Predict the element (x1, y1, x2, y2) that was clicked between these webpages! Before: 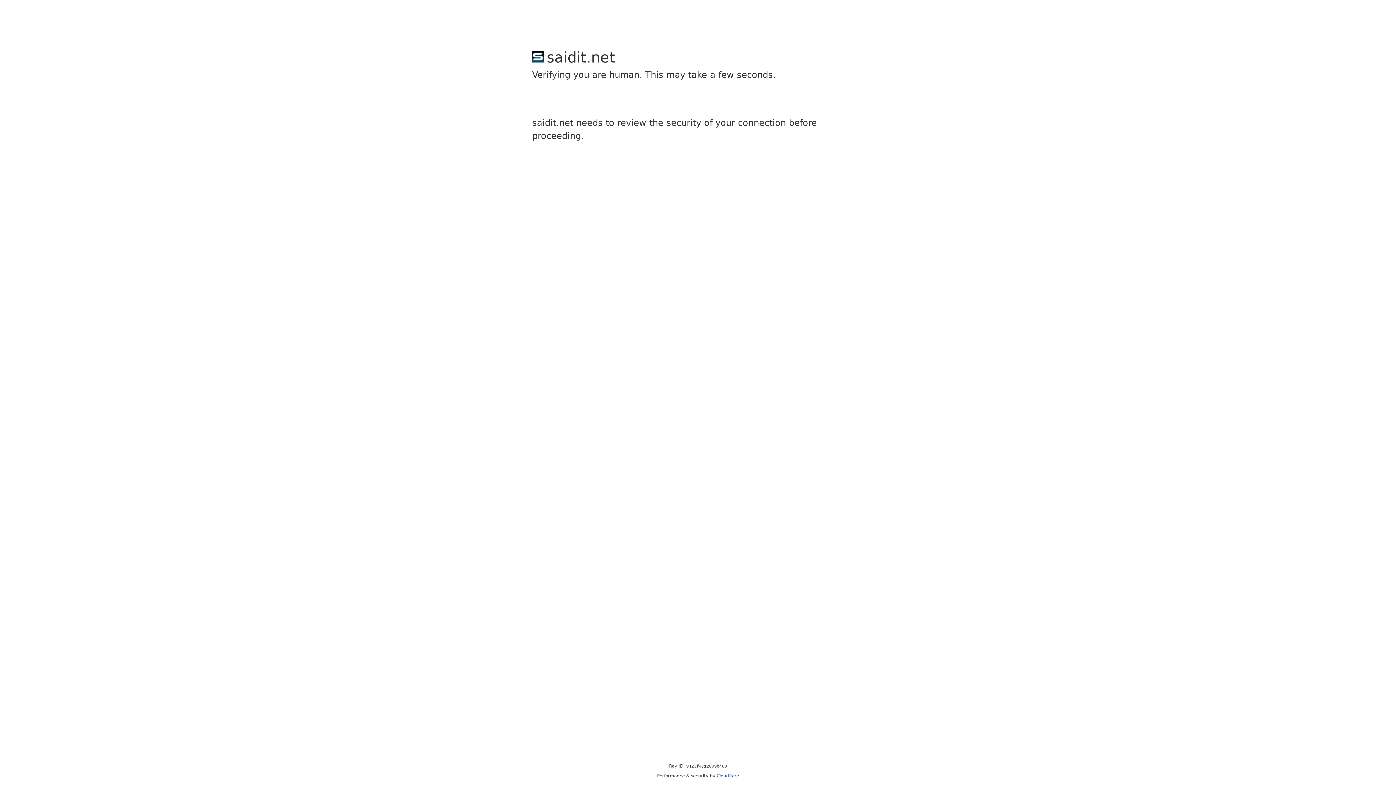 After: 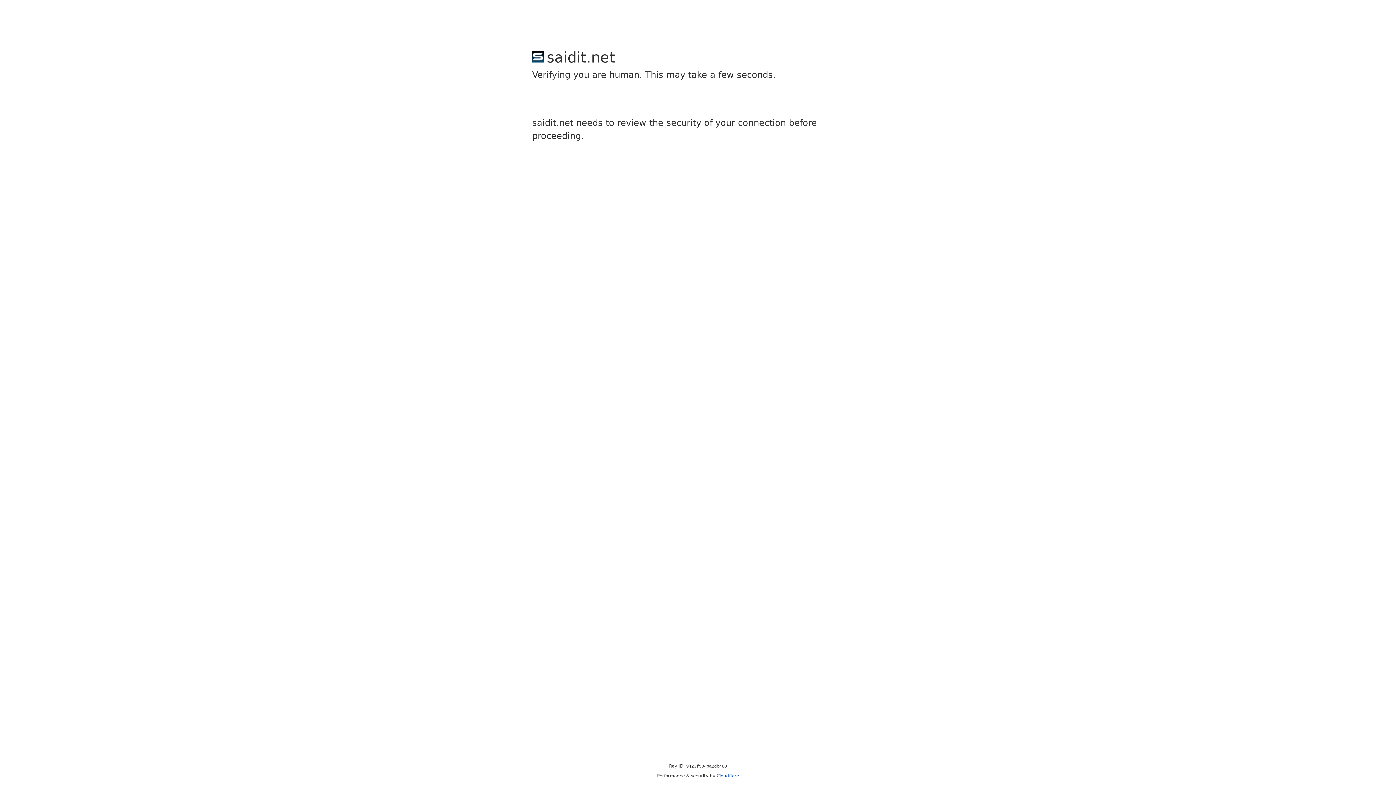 Action: label: Cloudflare bbox: (716, 773, 739, 778)